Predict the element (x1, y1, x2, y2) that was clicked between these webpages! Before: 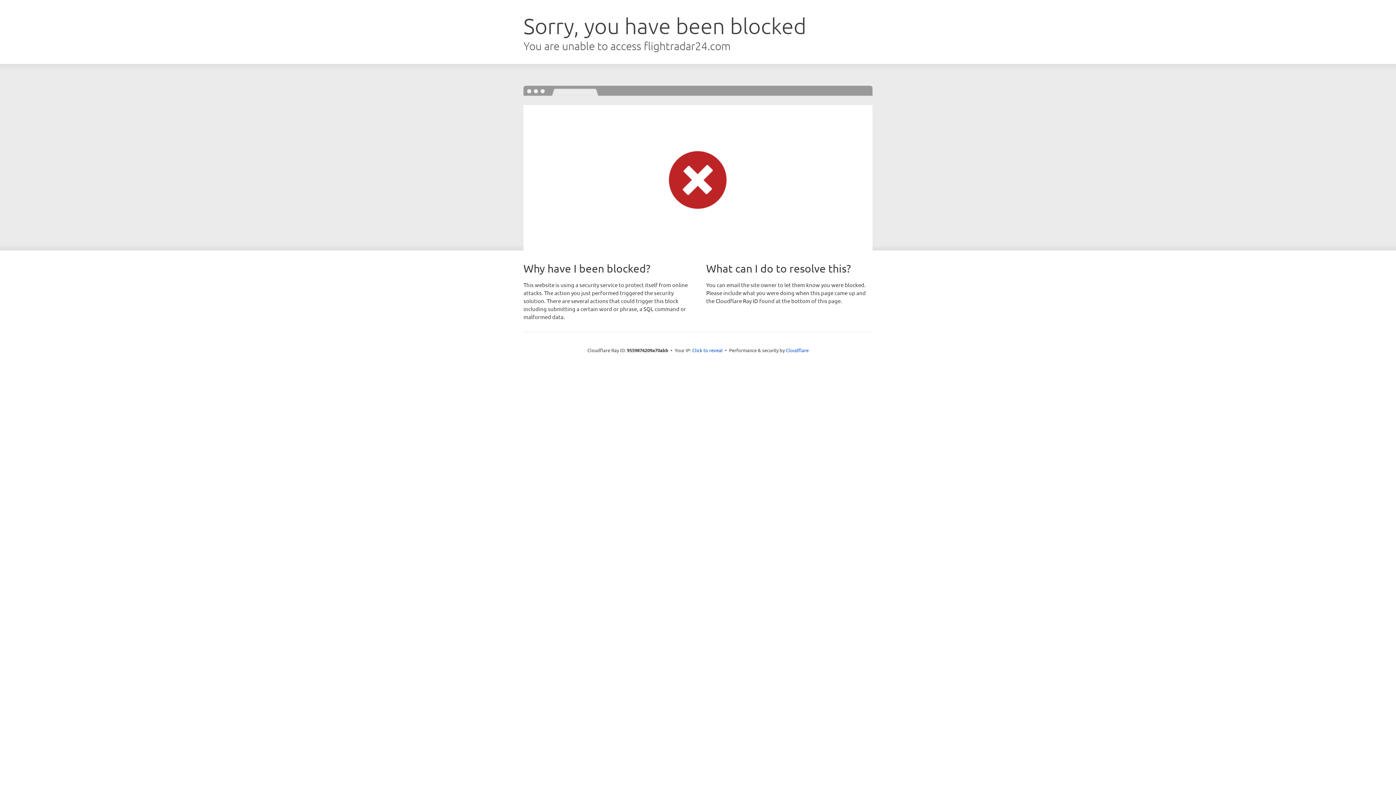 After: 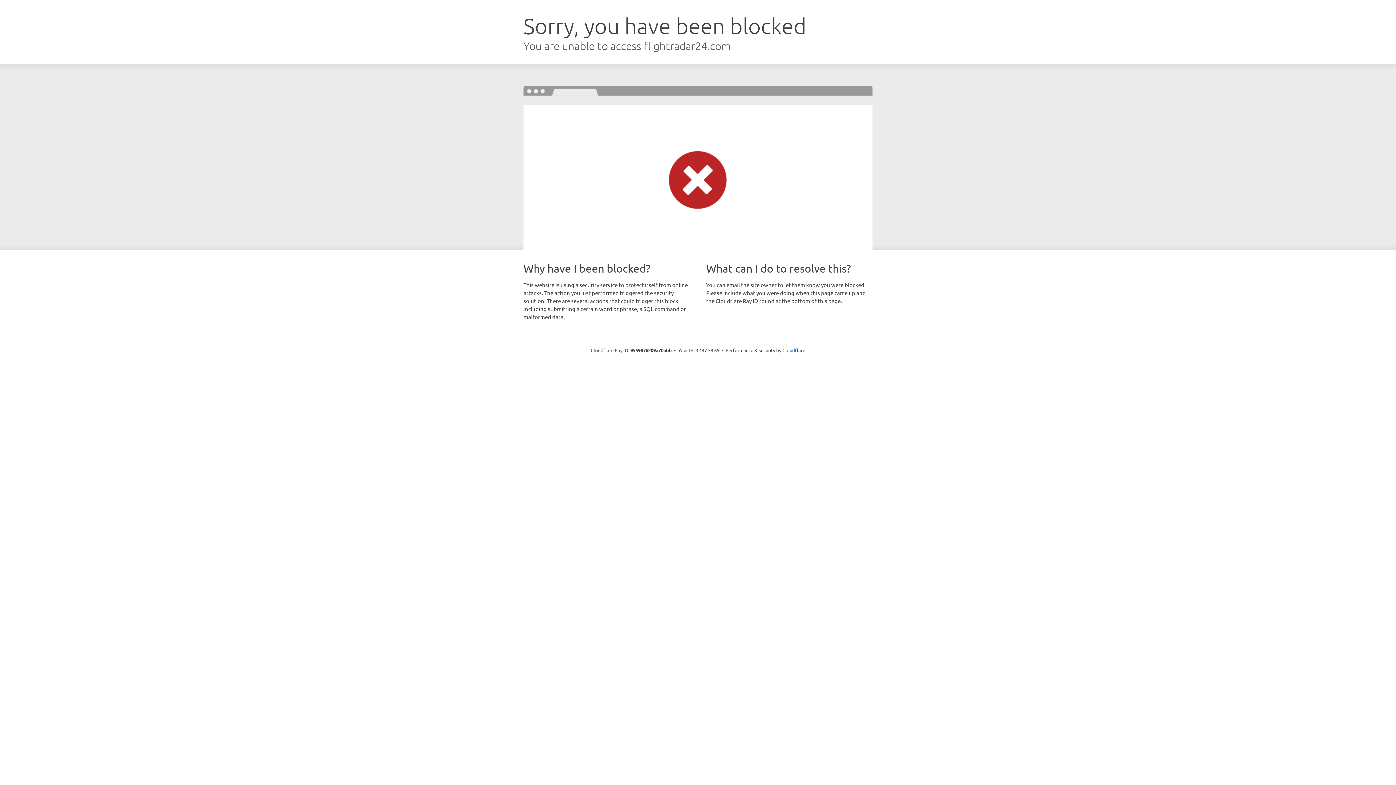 Action: label: Click to reveal bbox: (692, 346, 722, 353)